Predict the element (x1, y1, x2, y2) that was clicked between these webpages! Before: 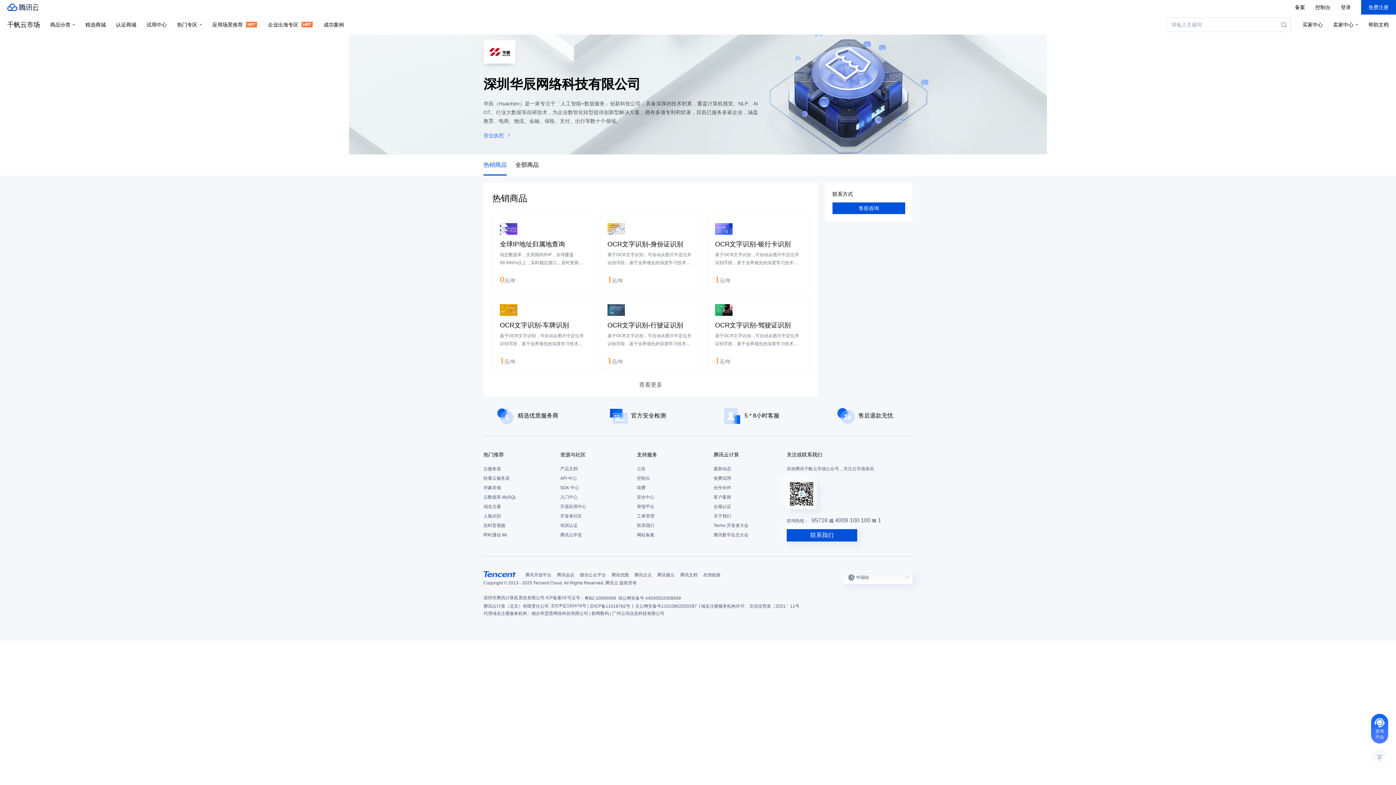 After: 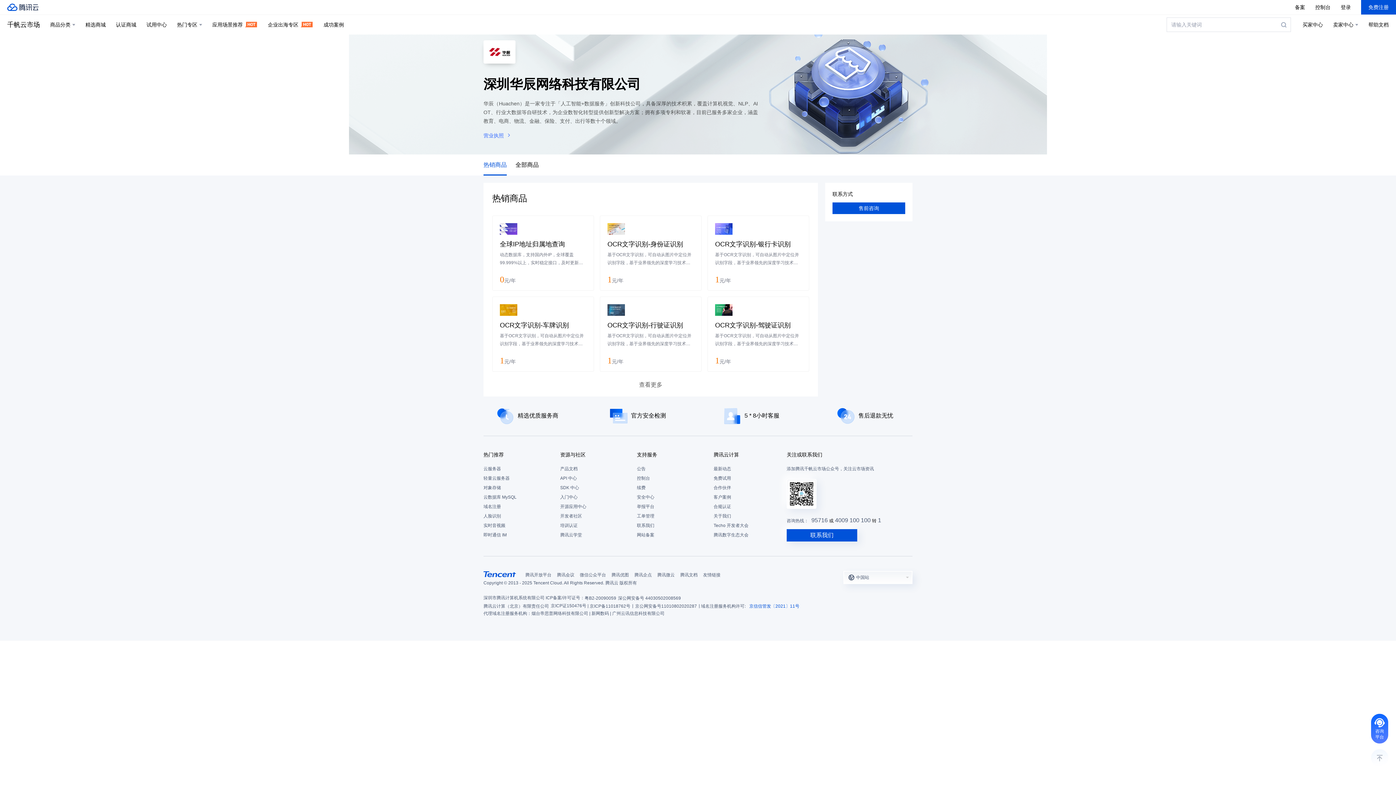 Action: label: 京信信管发〔2021〕11号 bbox: (749, 602, 799, 610)